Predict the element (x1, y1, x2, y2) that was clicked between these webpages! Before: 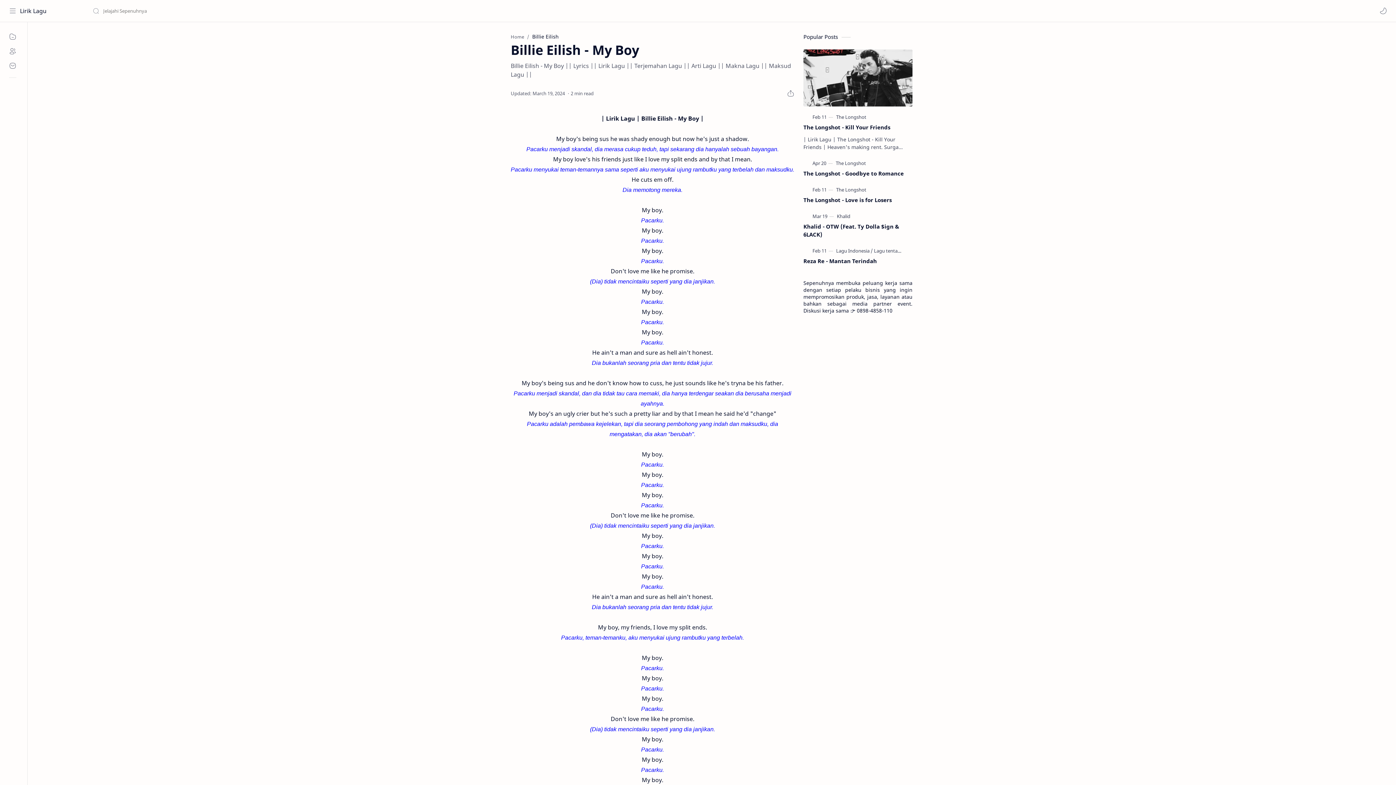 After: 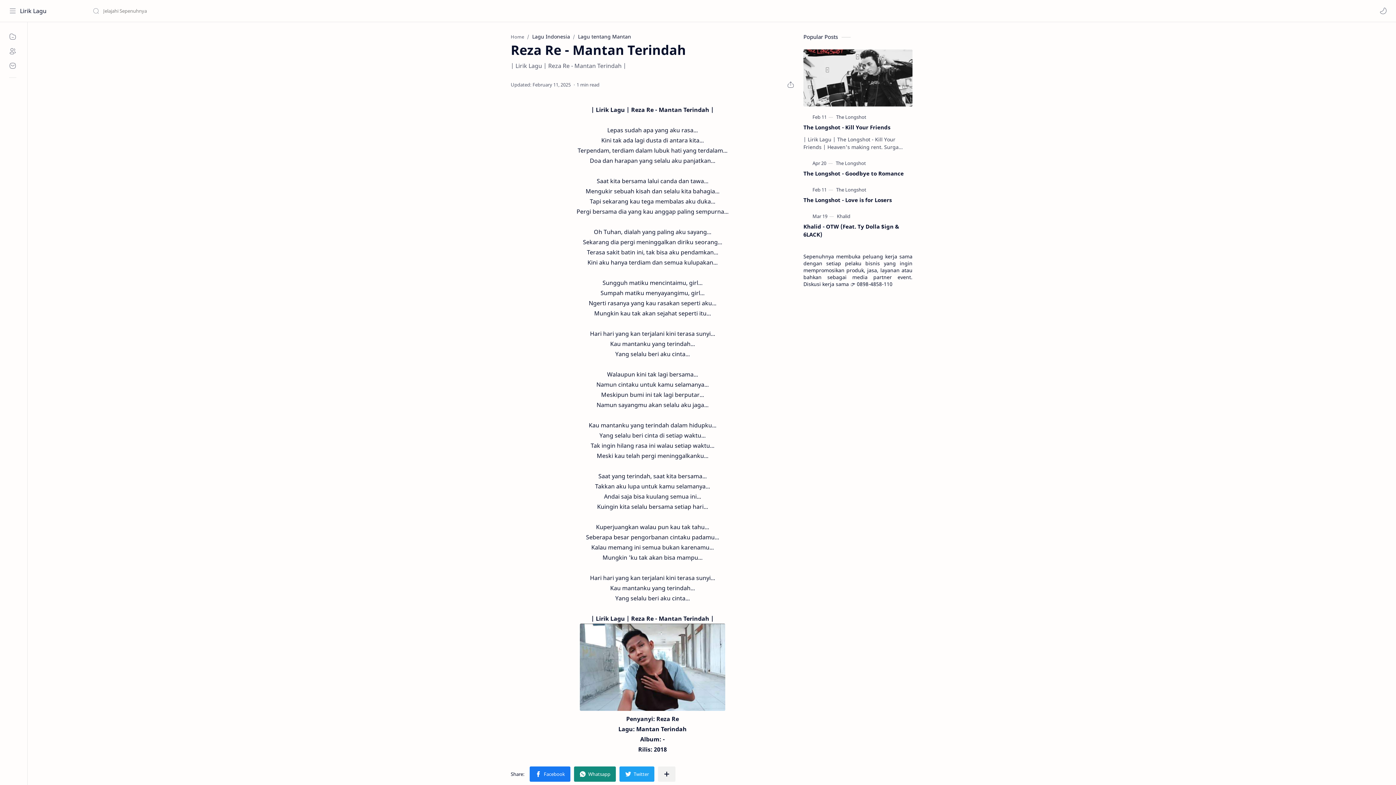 Action: label: Reza Re - Mantan Terindah bbox: (803, 257, 912, 265)